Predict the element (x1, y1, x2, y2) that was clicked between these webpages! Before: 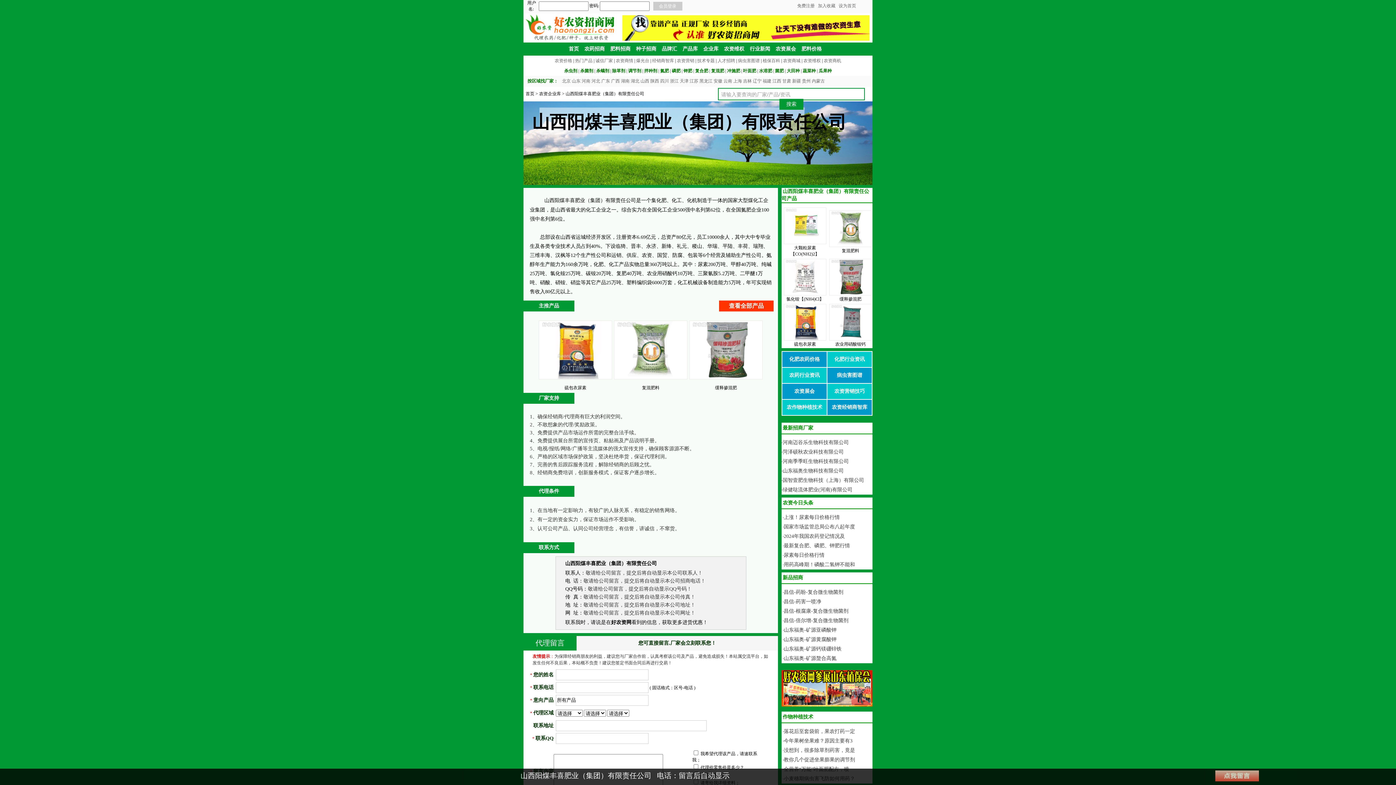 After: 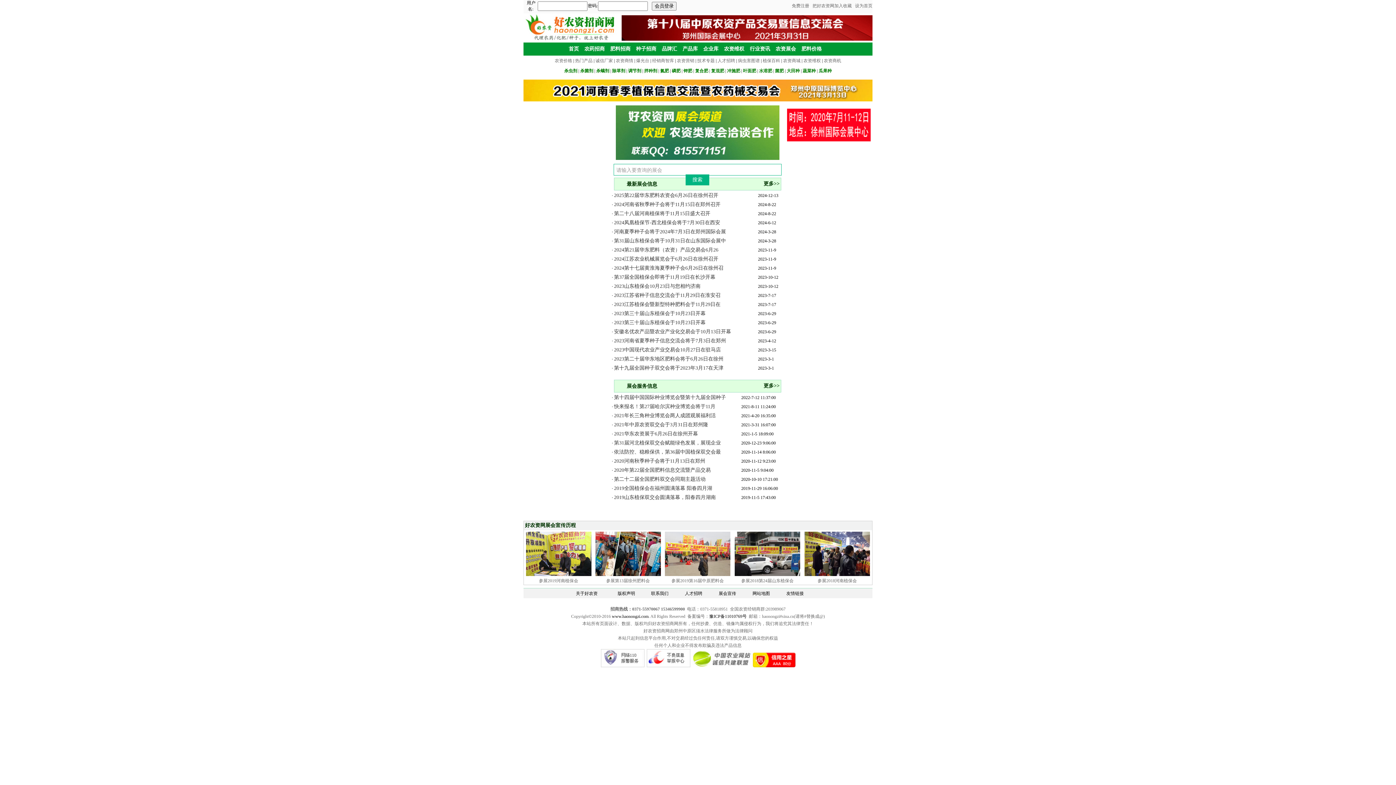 Action: label: 农资展会 bbox: (775, 46, 796, 51)